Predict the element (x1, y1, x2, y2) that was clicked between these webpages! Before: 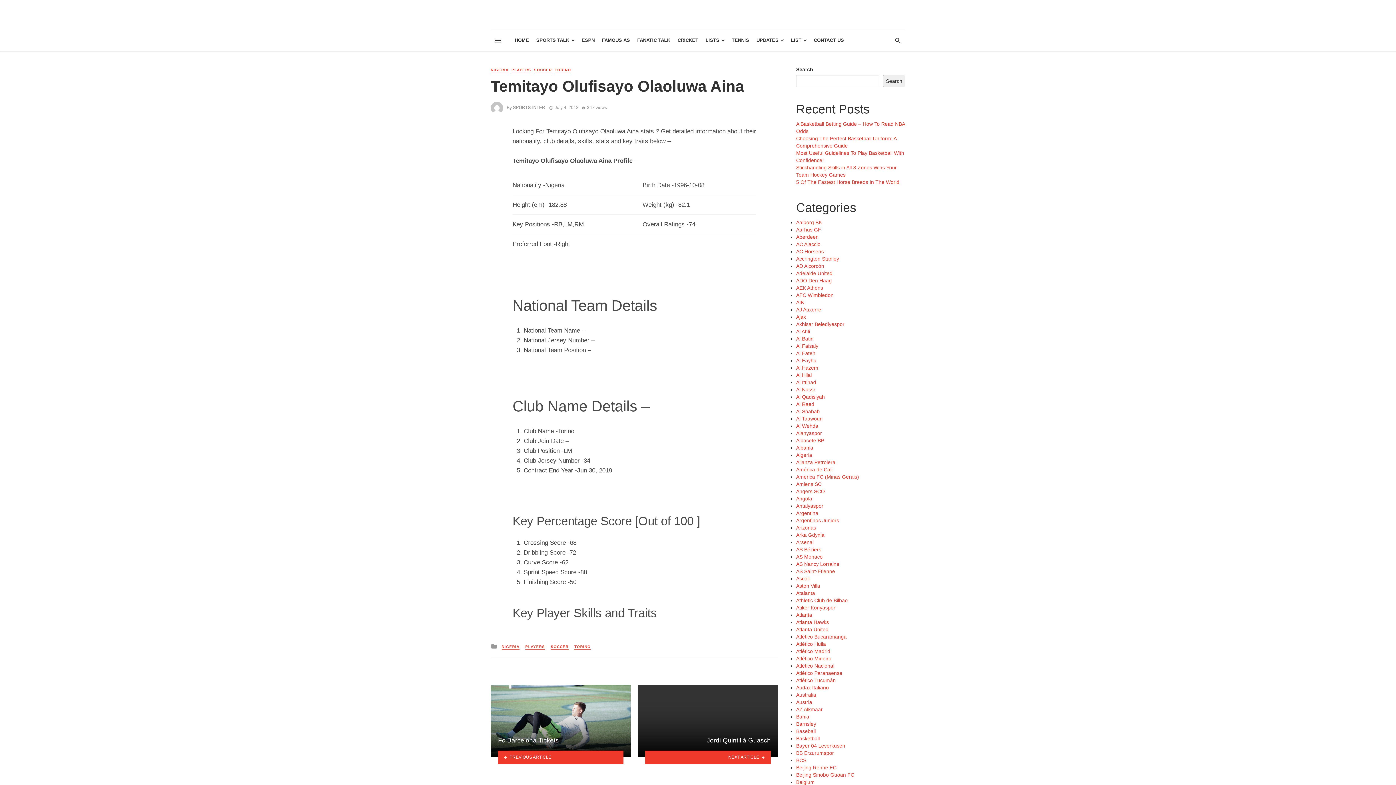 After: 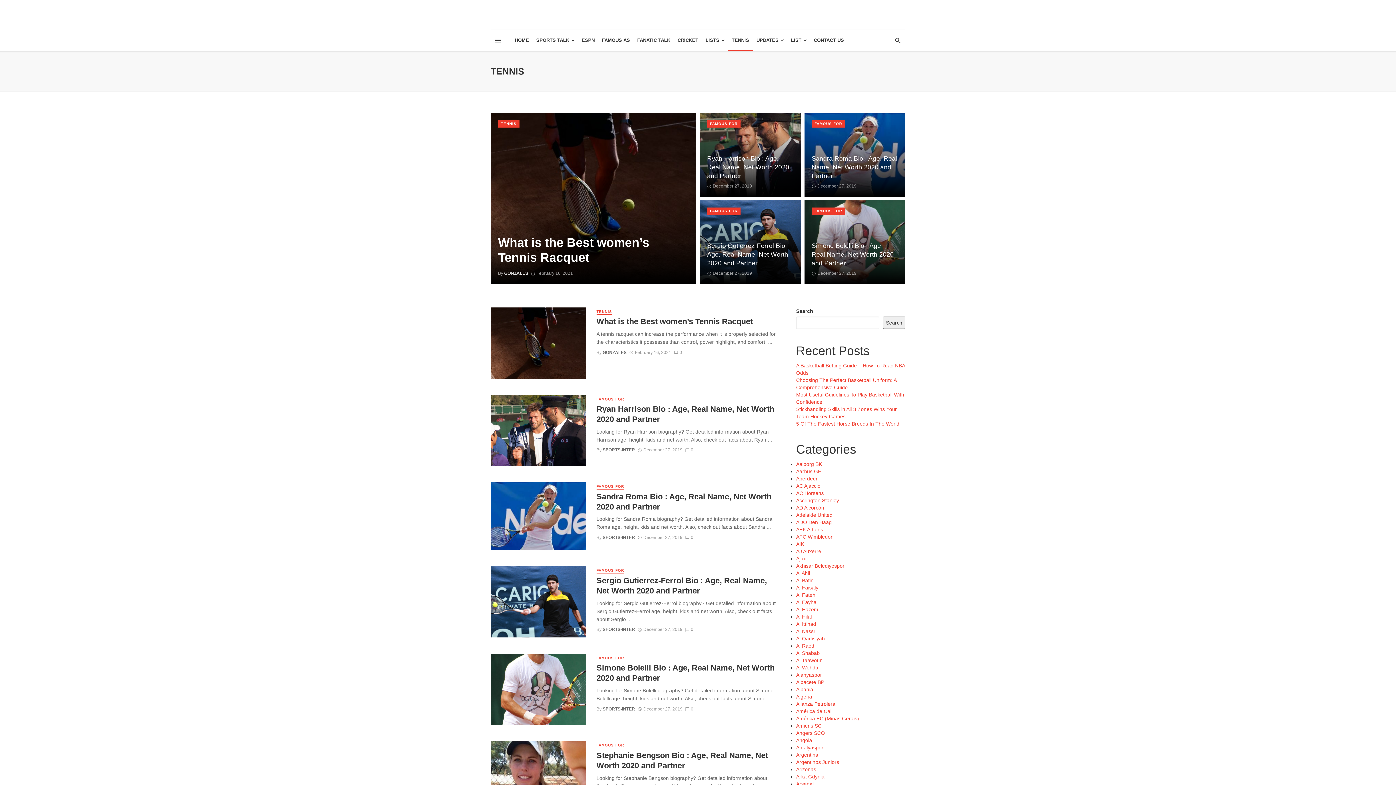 Action: label: TENNIS bbox: (728, 29, 752, 51)